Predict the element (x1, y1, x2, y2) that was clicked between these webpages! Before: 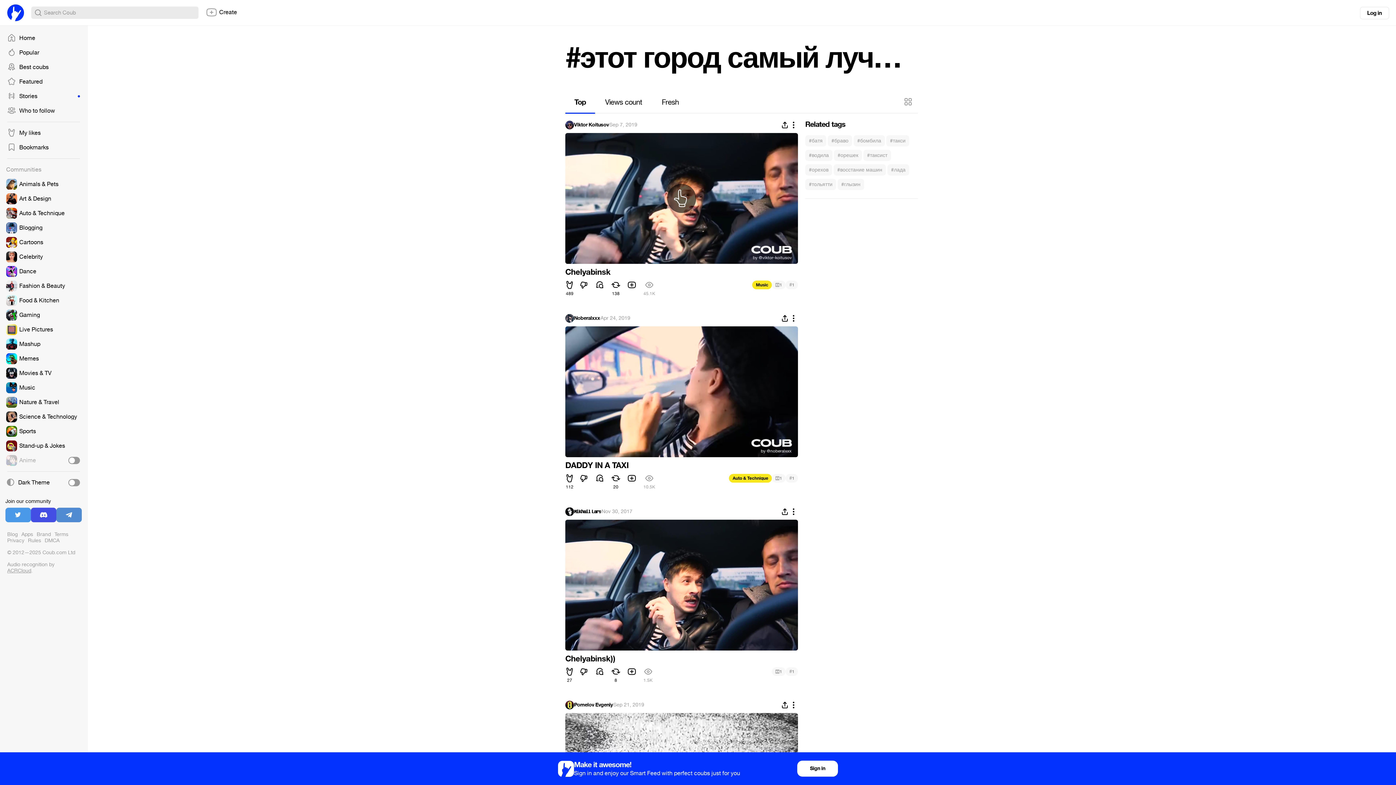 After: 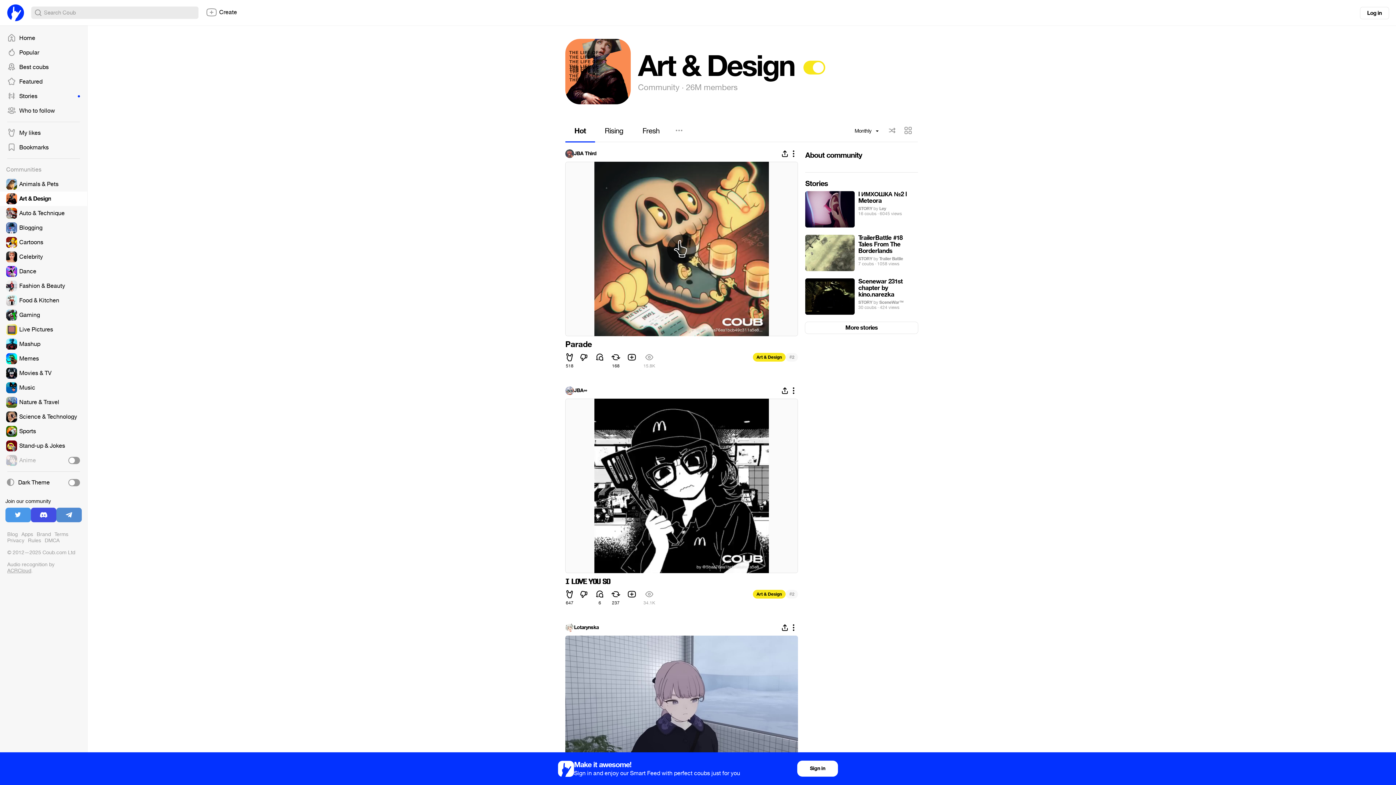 Action: bbox: (0, 191, 87, 206)